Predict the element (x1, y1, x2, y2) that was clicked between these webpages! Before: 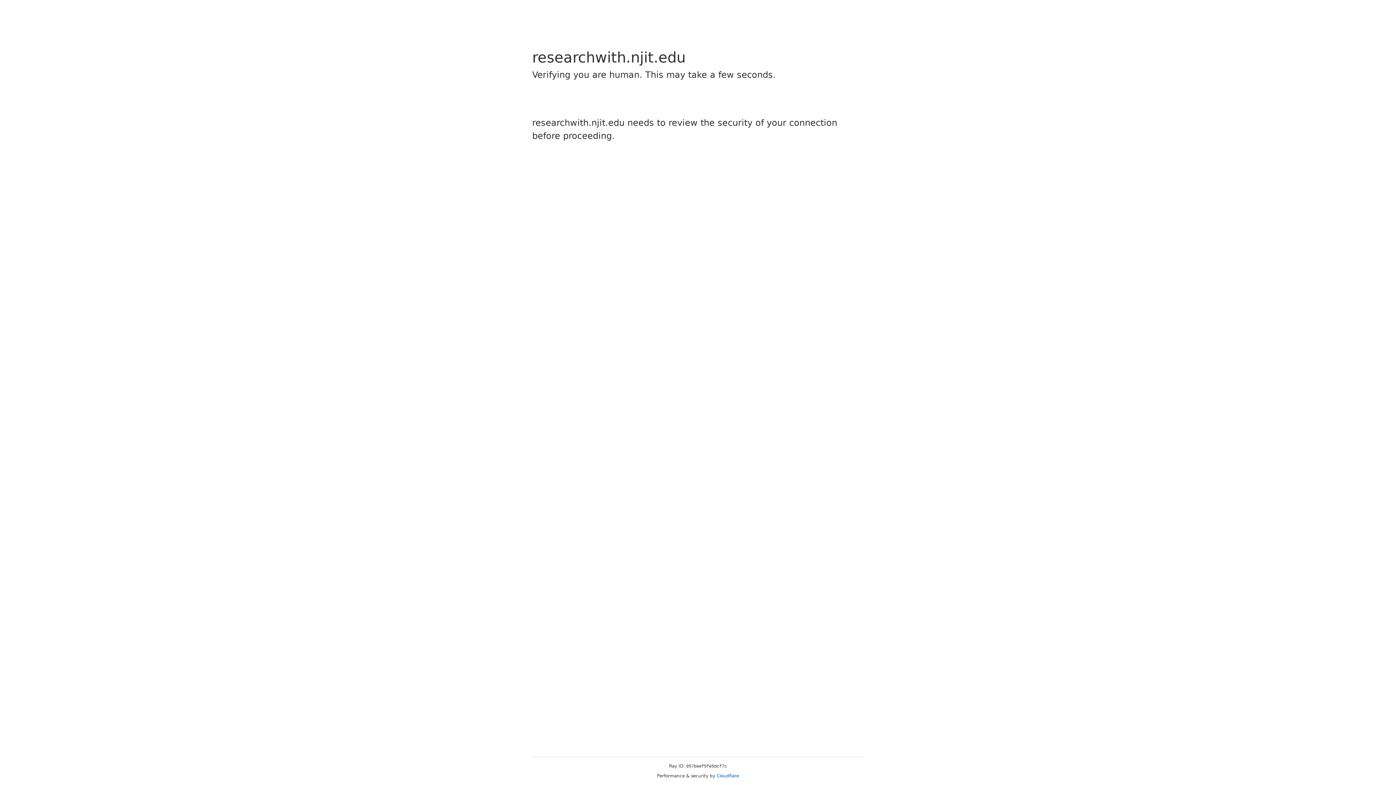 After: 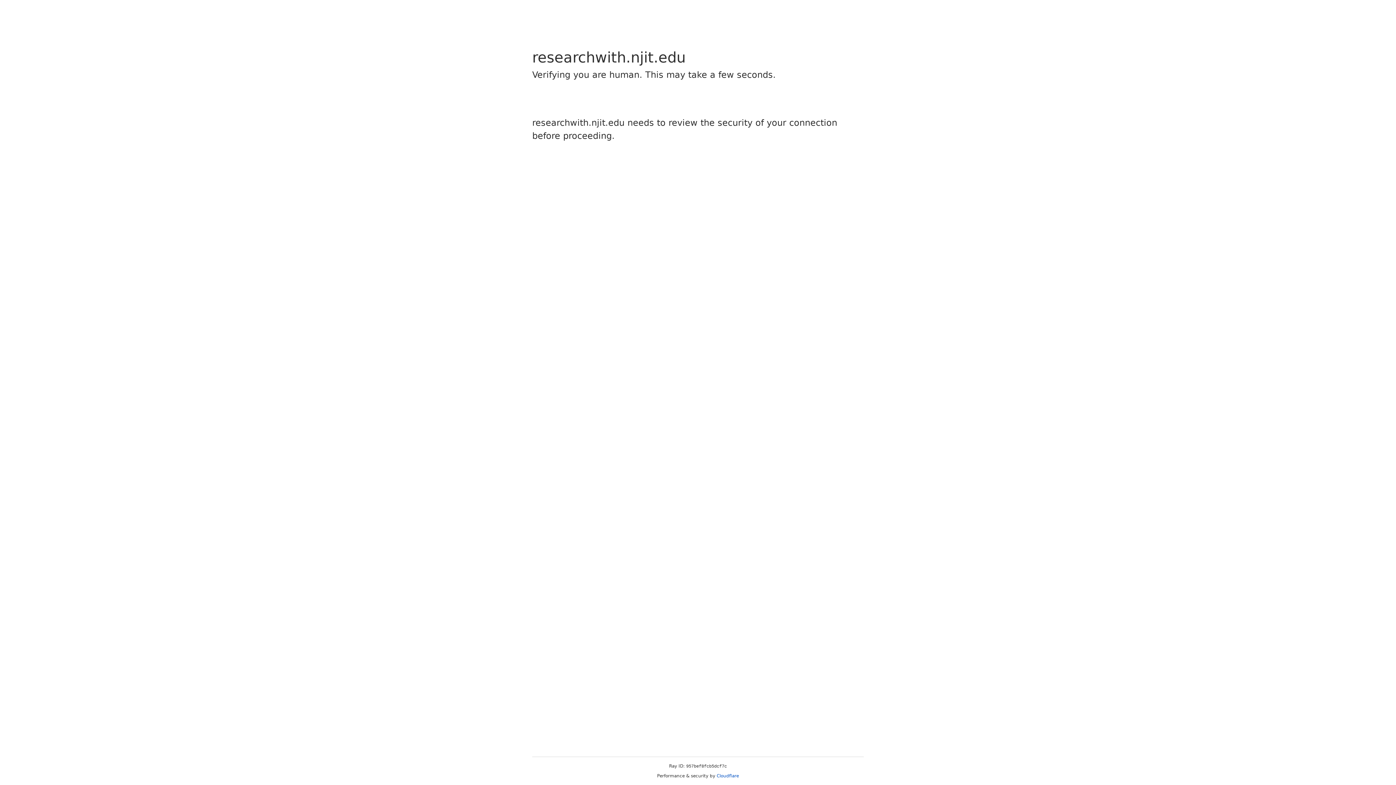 Action: label: Cloudflare bbox: (716, 773, 739, 778)